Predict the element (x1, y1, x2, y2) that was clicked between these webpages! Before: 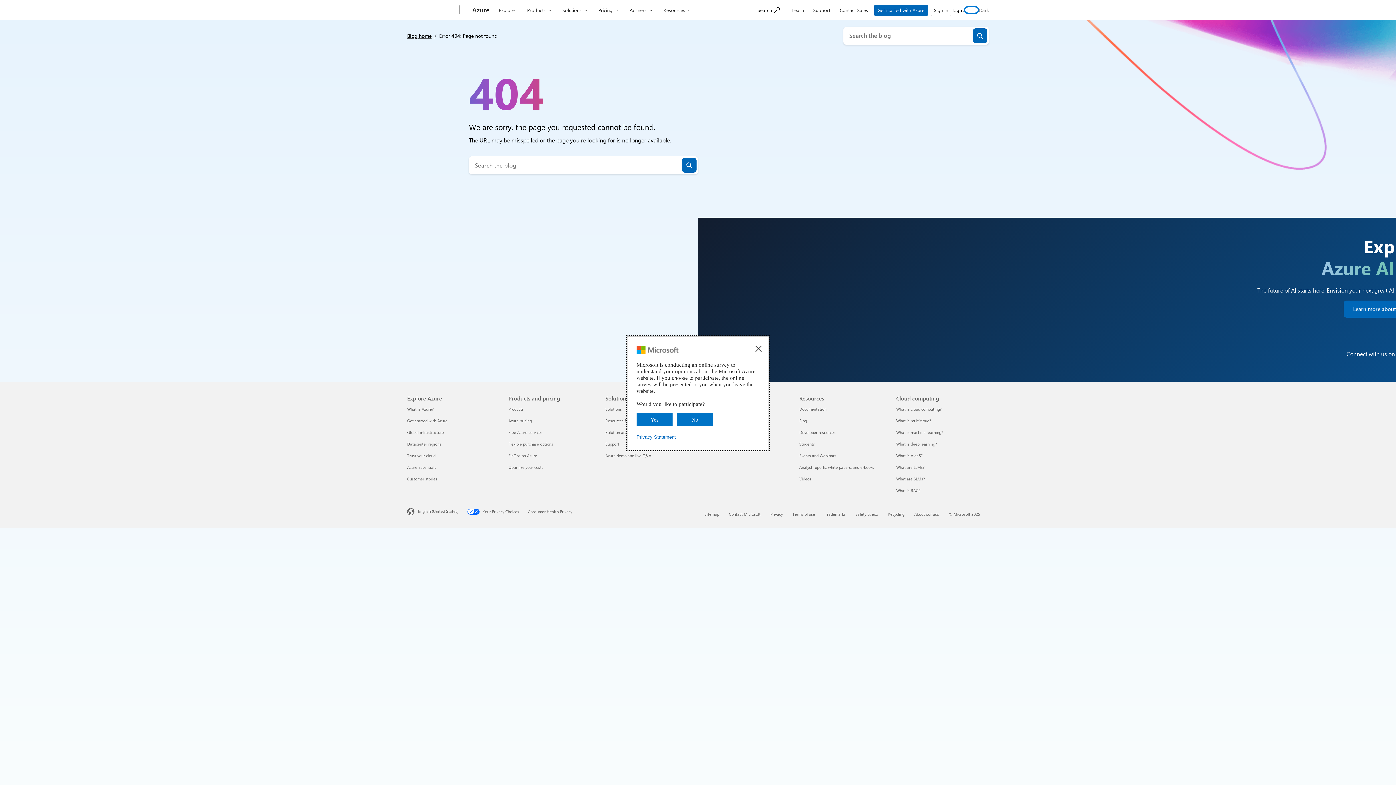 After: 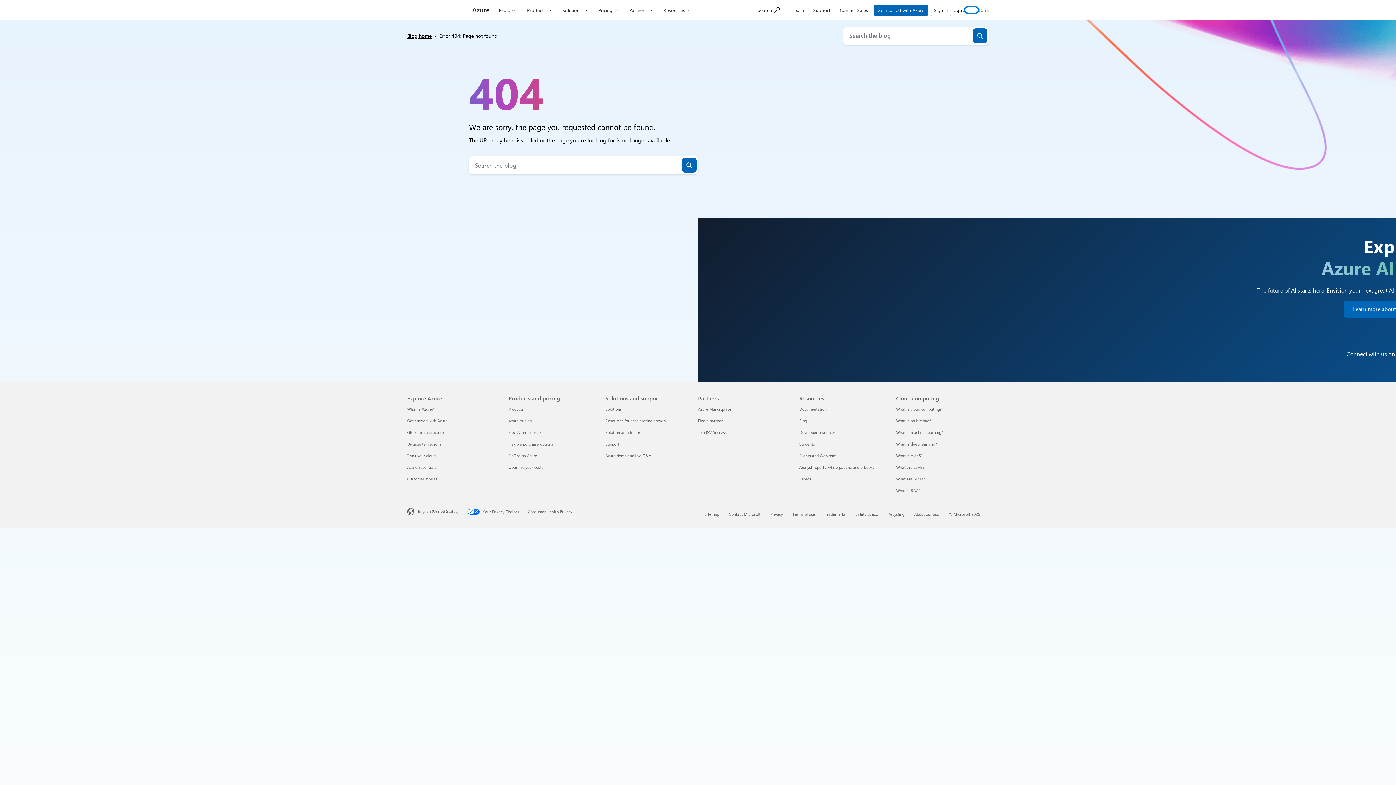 Action: bbox: (755, 343, 761, 352)